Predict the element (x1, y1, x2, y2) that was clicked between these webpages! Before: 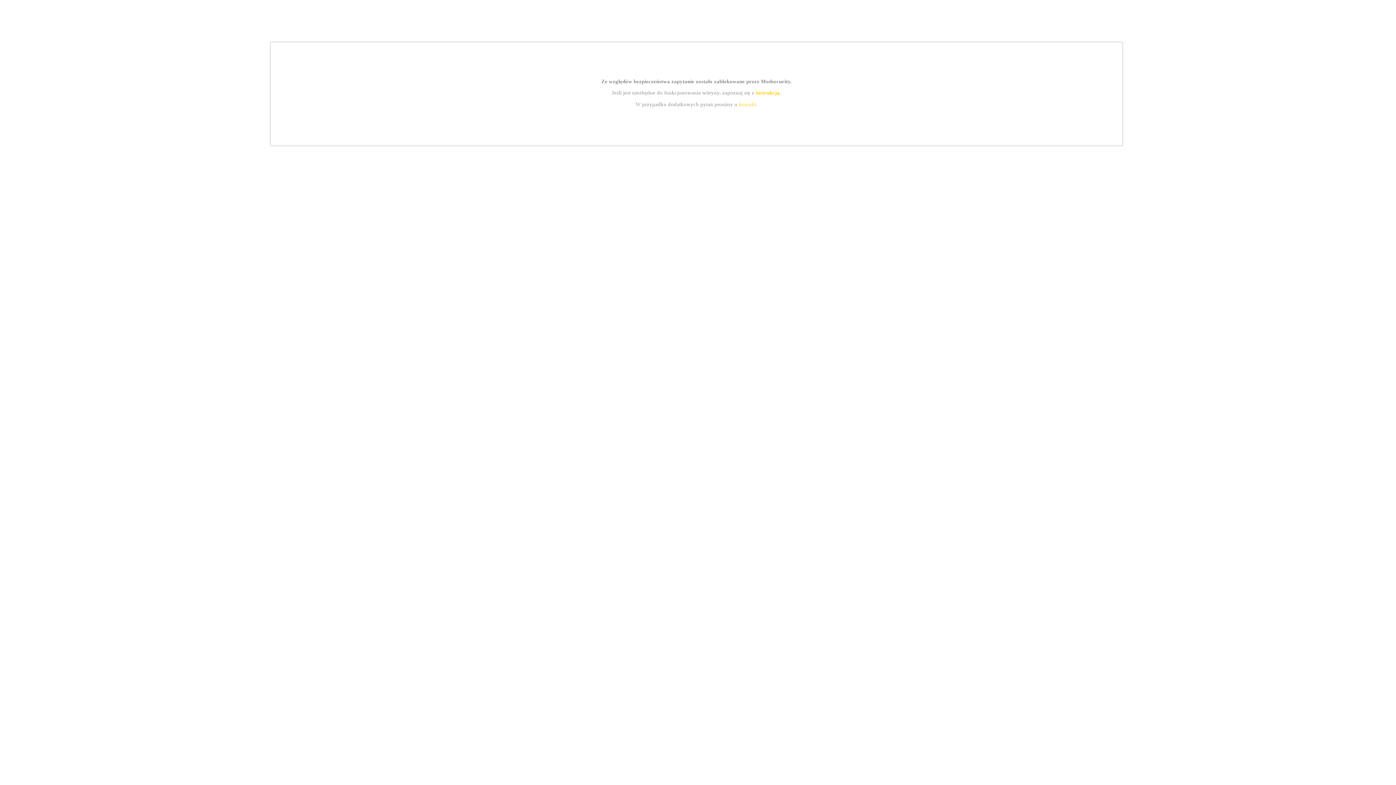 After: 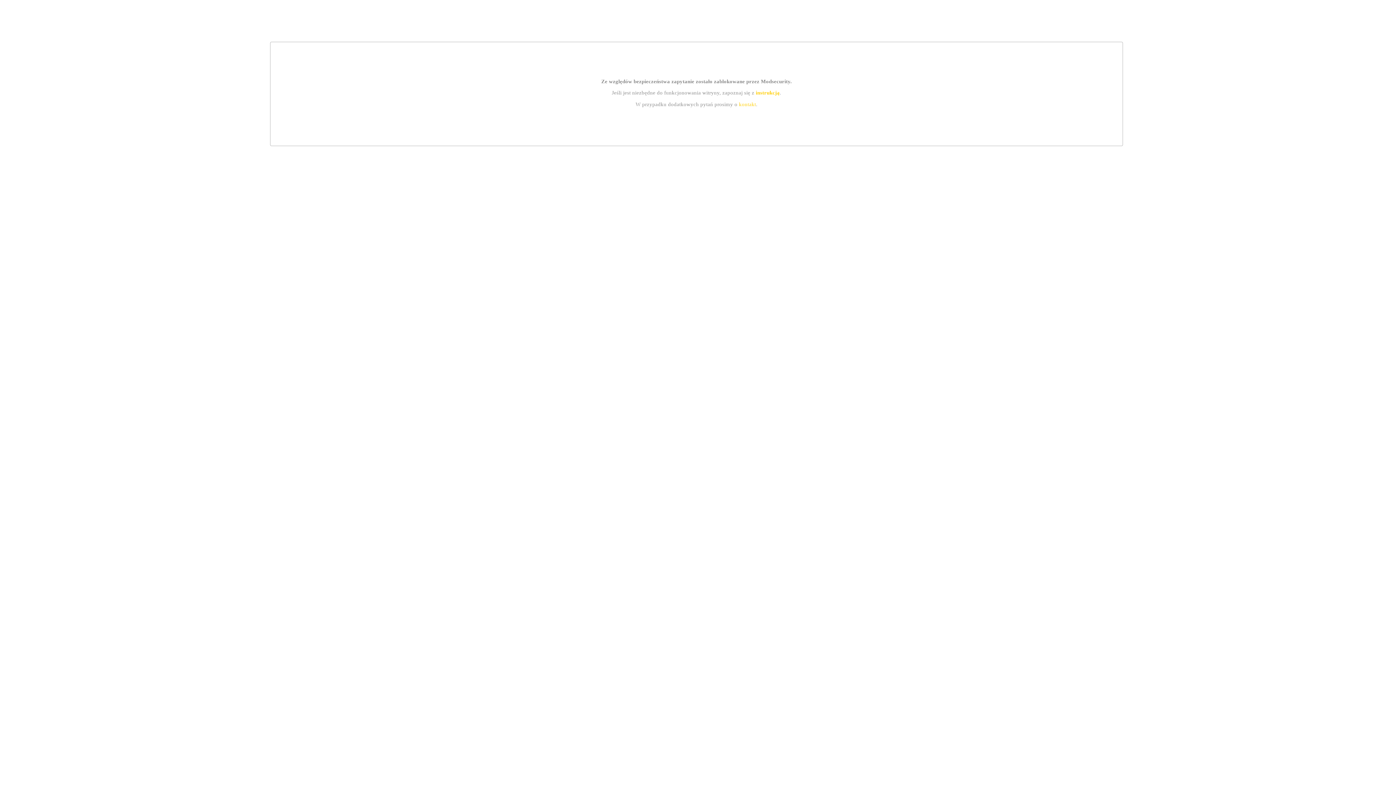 Action: bbox: (739, 101, 756, 107) label: kontakt